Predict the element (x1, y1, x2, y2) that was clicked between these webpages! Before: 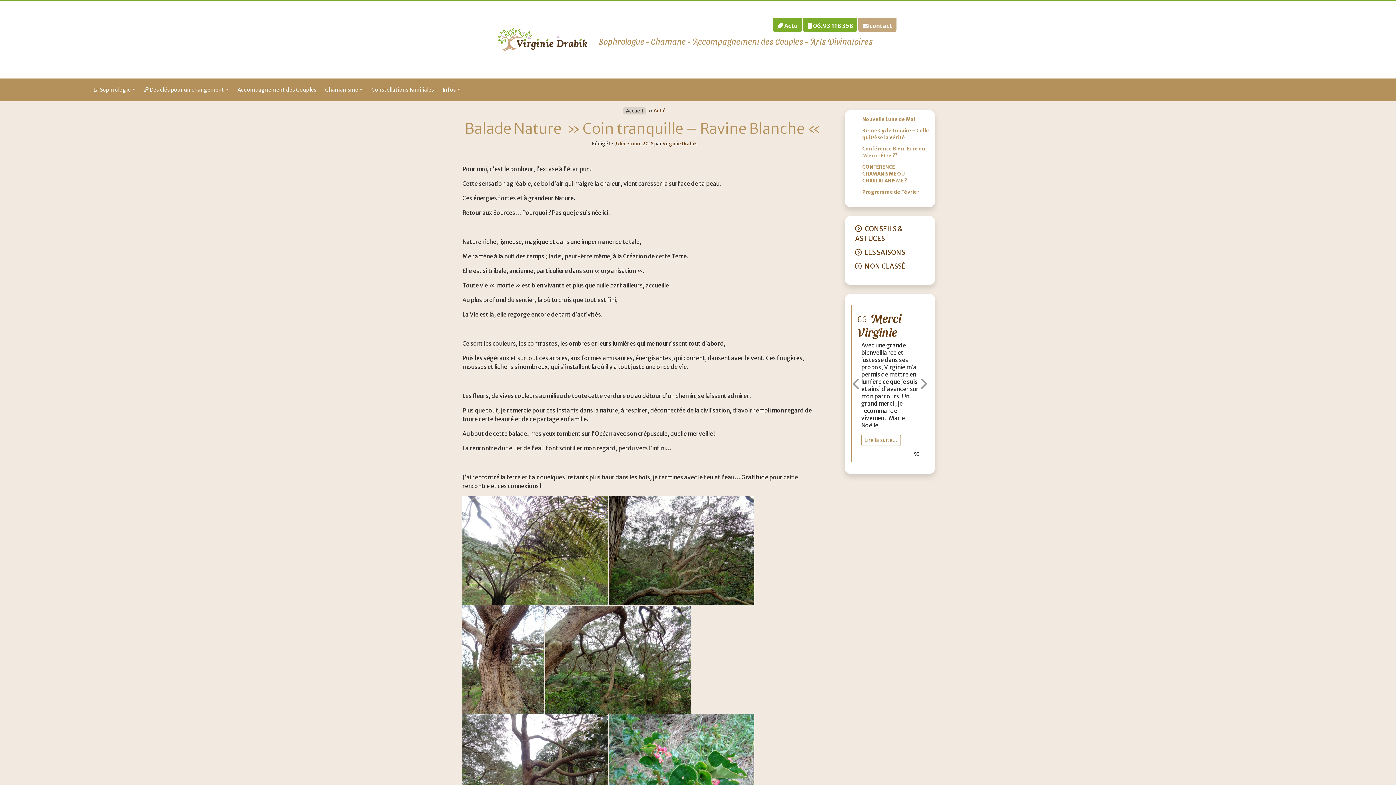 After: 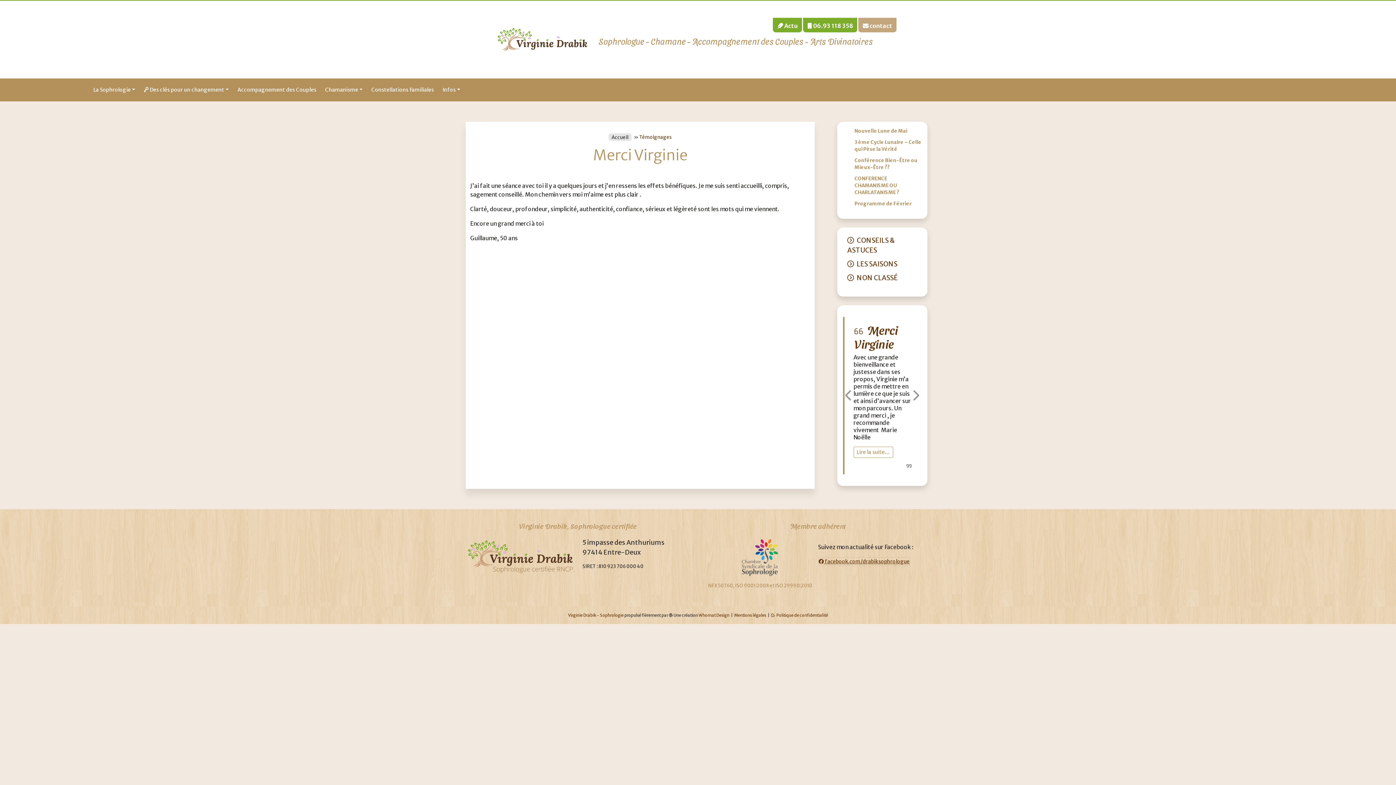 Action: label: Lire la suite… bbox: (861, 493, 901, 504)